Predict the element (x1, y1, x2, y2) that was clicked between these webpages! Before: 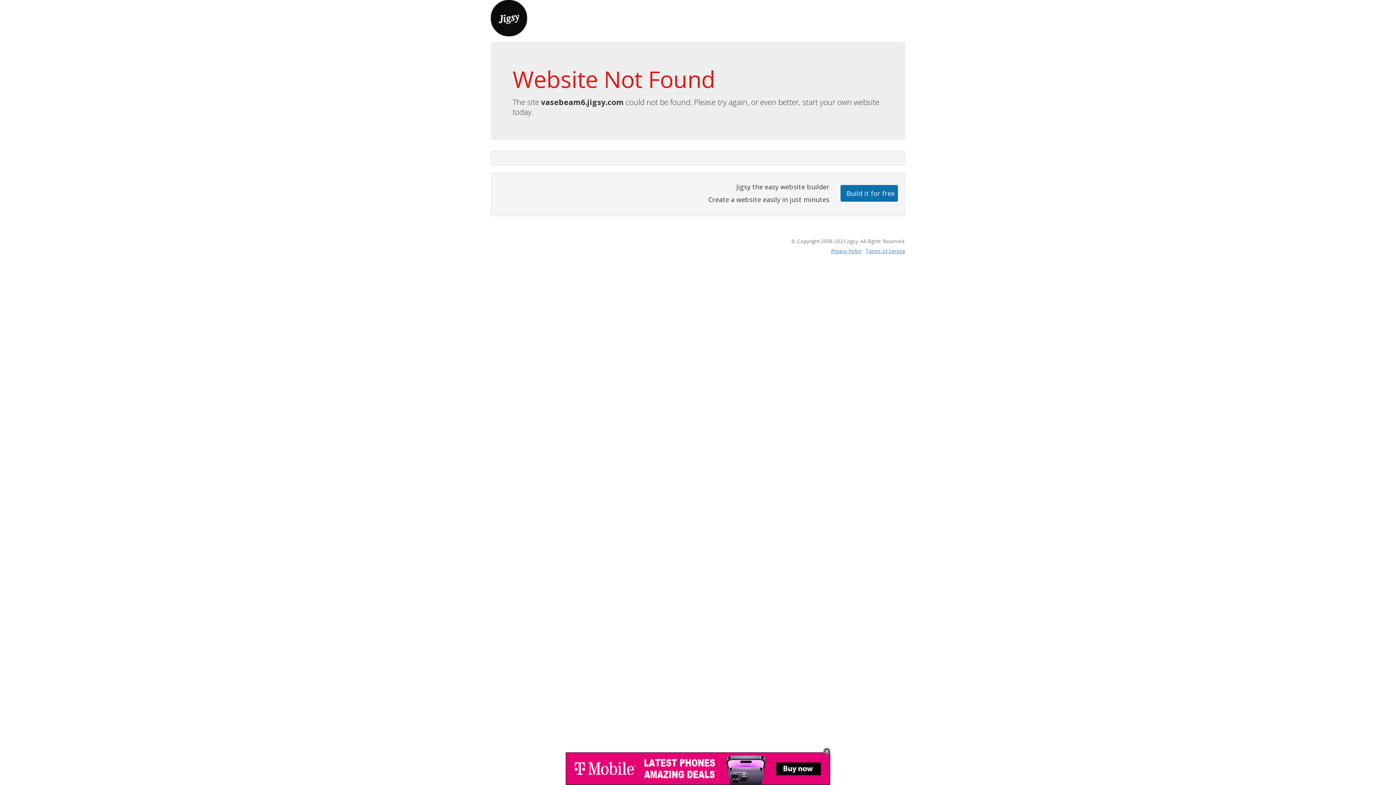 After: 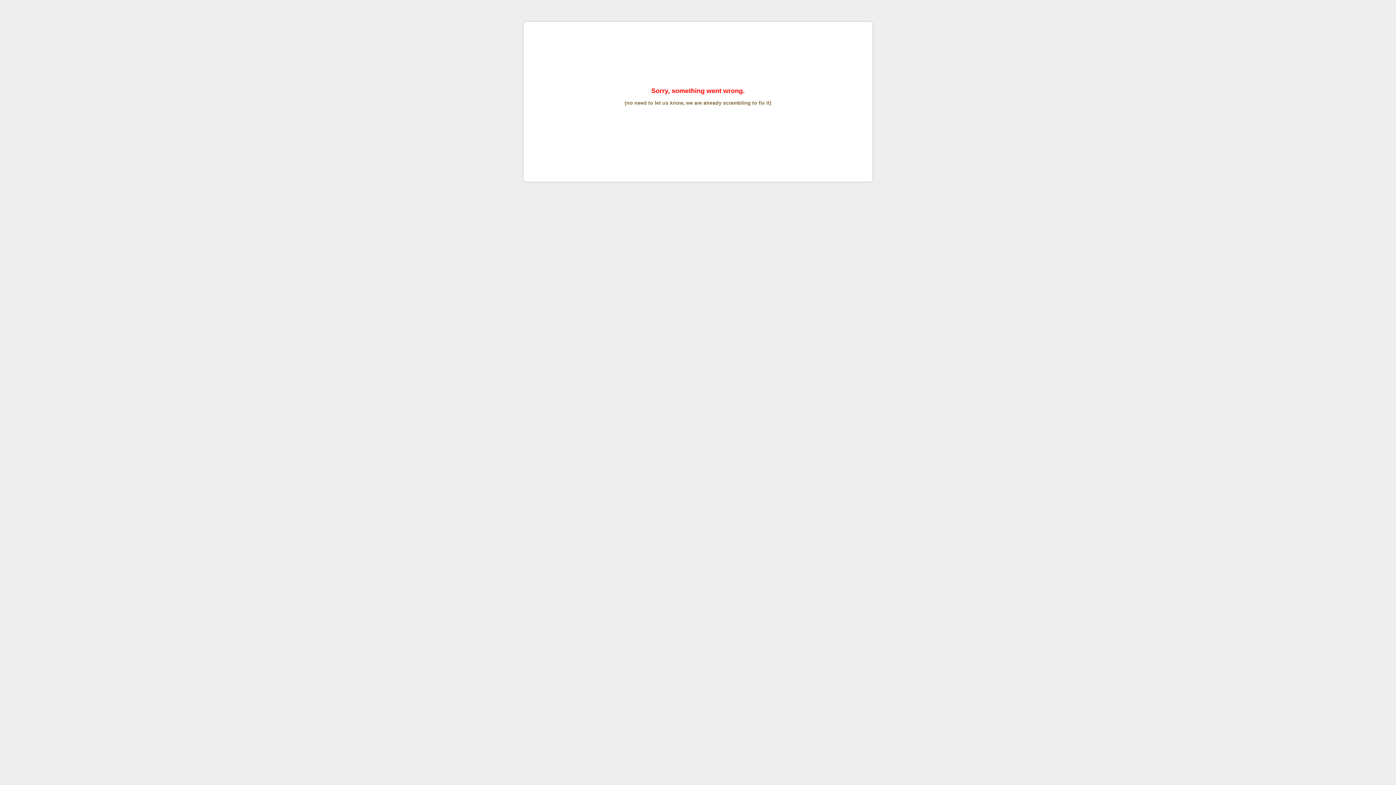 Action: label: Terms of Service bbox: (865, 247, 905, 254)